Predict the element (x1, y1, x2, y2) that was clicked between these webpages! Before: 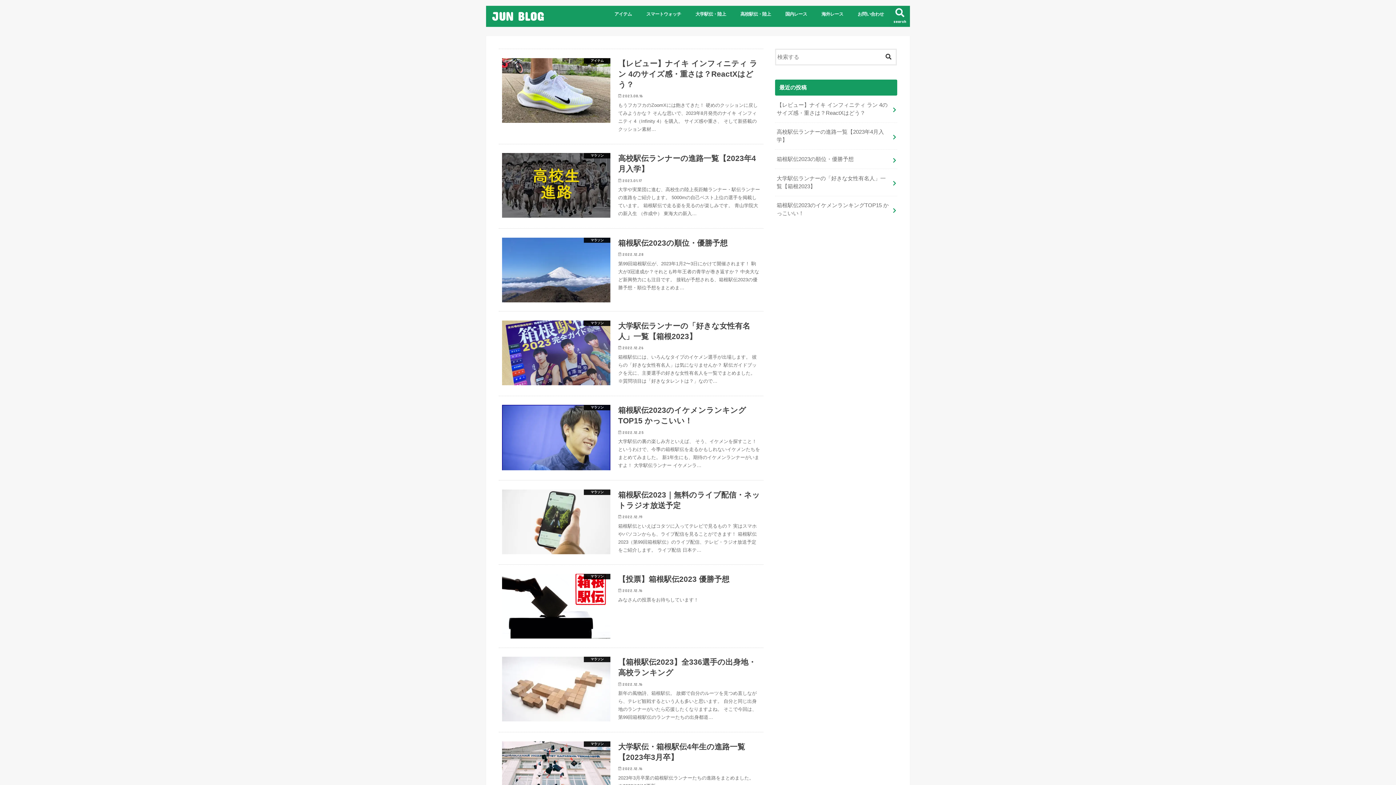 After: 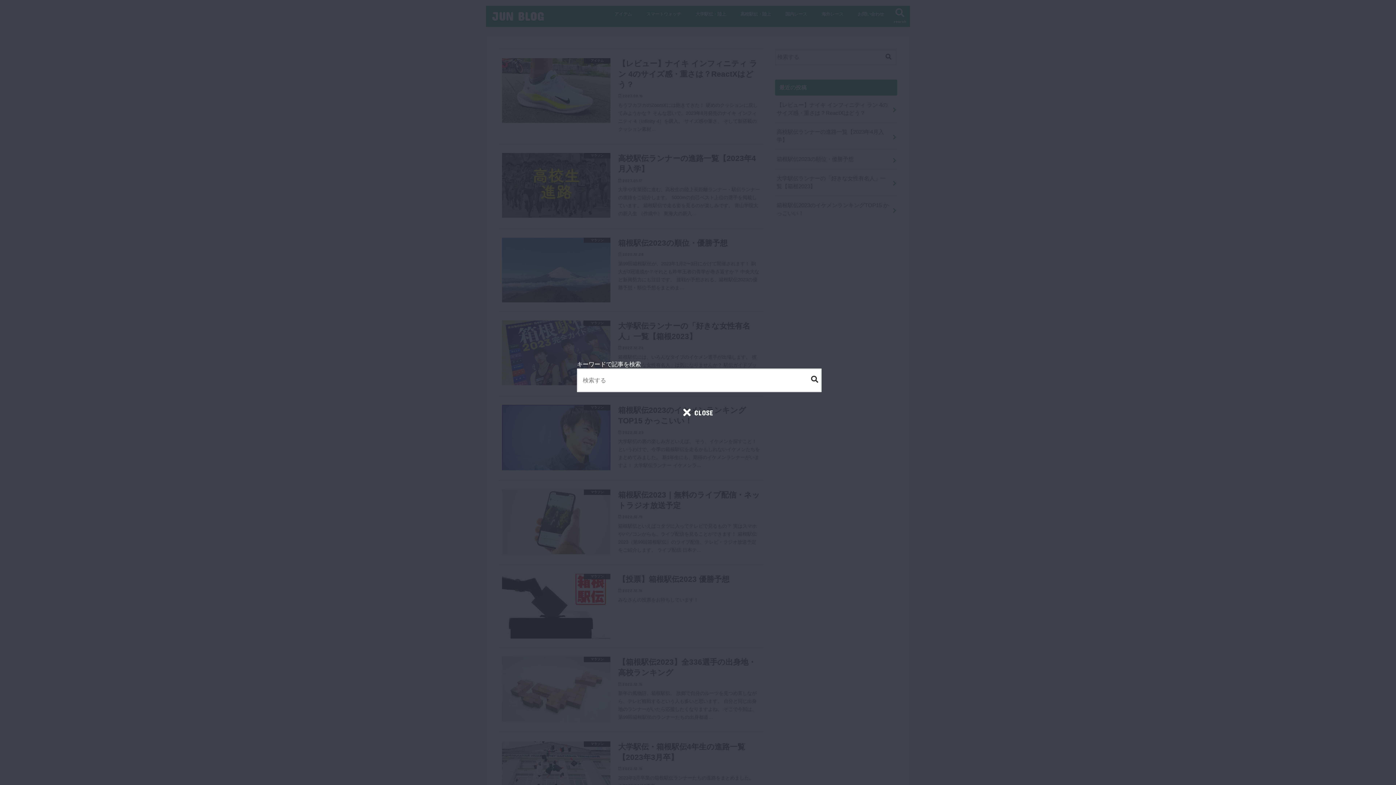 Action: label: search bbox: (890, 5, 910, 27)